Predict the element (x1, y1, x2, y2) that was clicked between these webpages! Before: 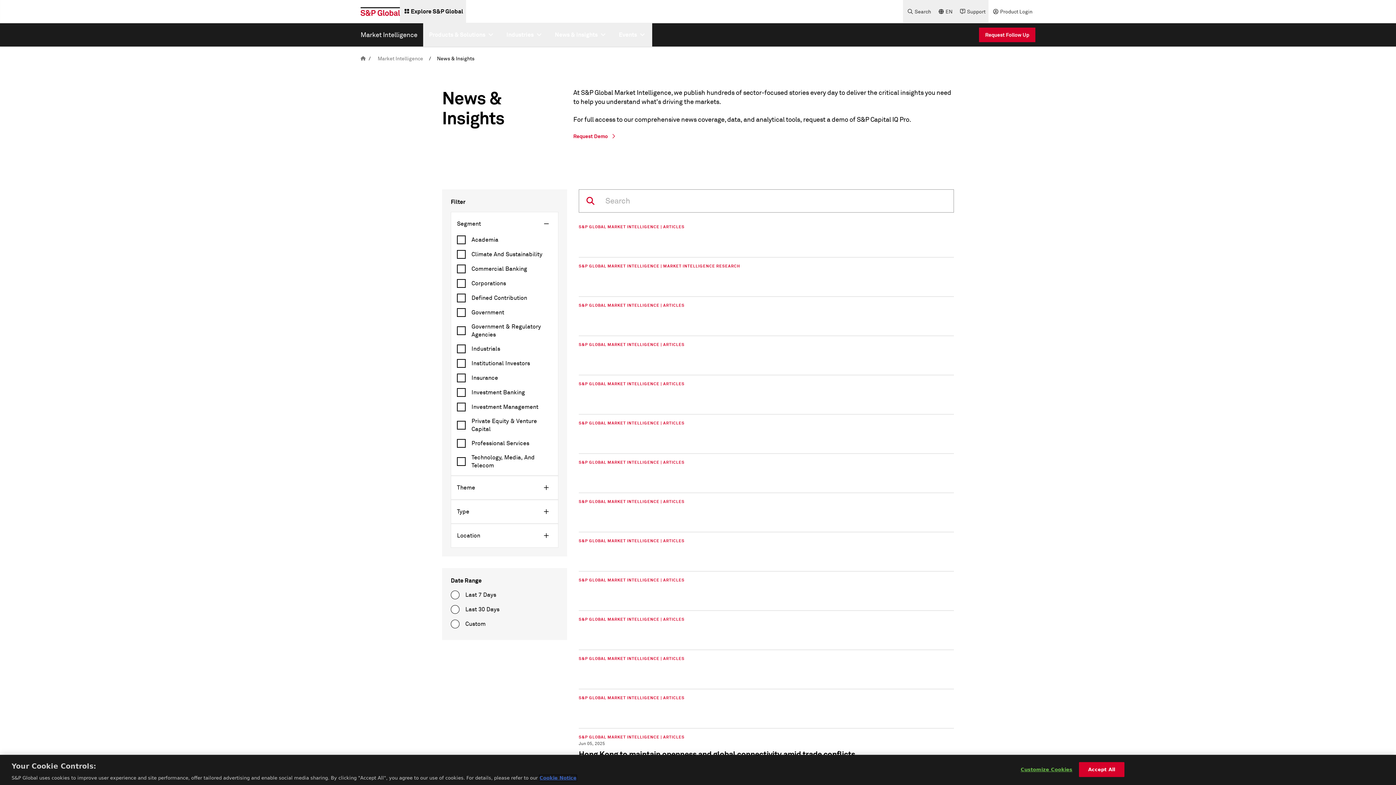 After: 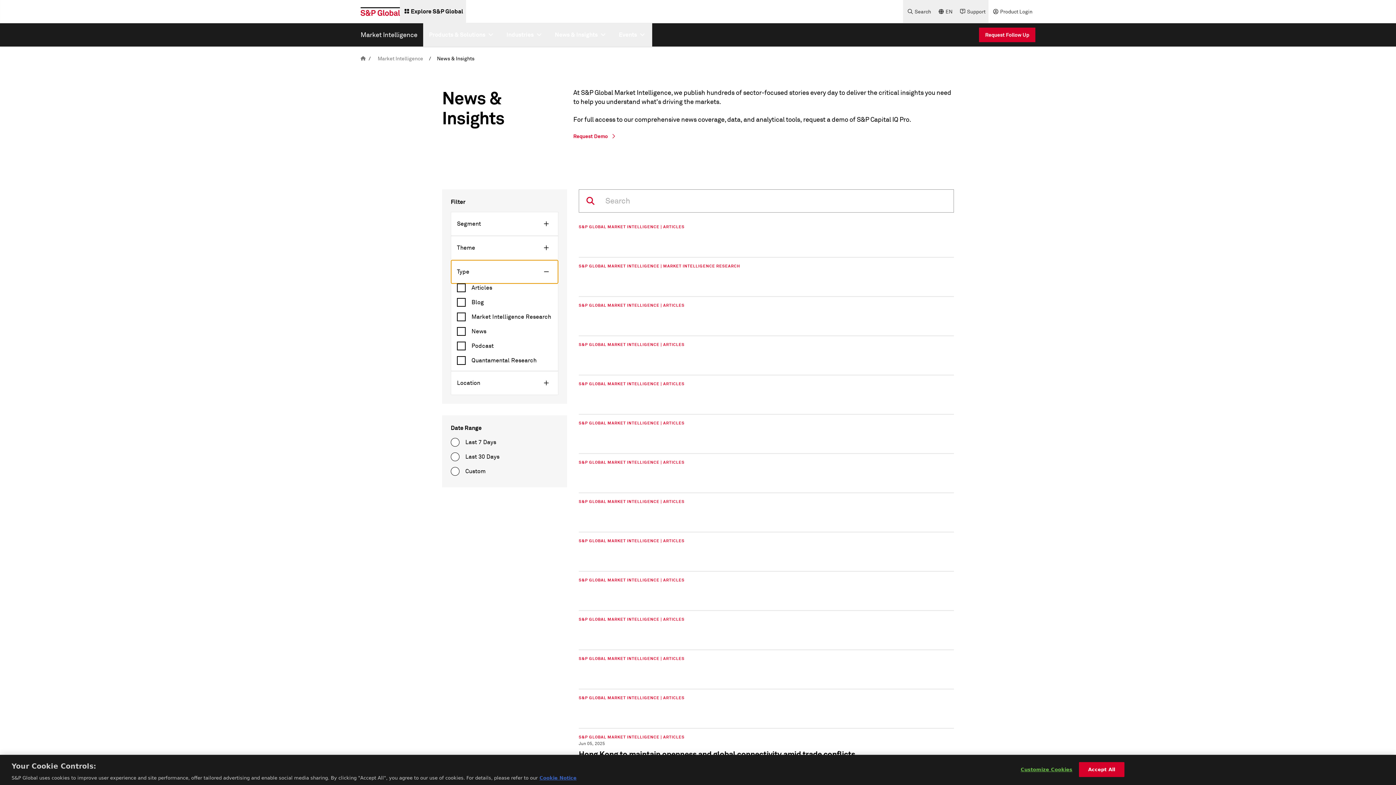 Action: bbox: (451, 500, 558, 523) label: Type